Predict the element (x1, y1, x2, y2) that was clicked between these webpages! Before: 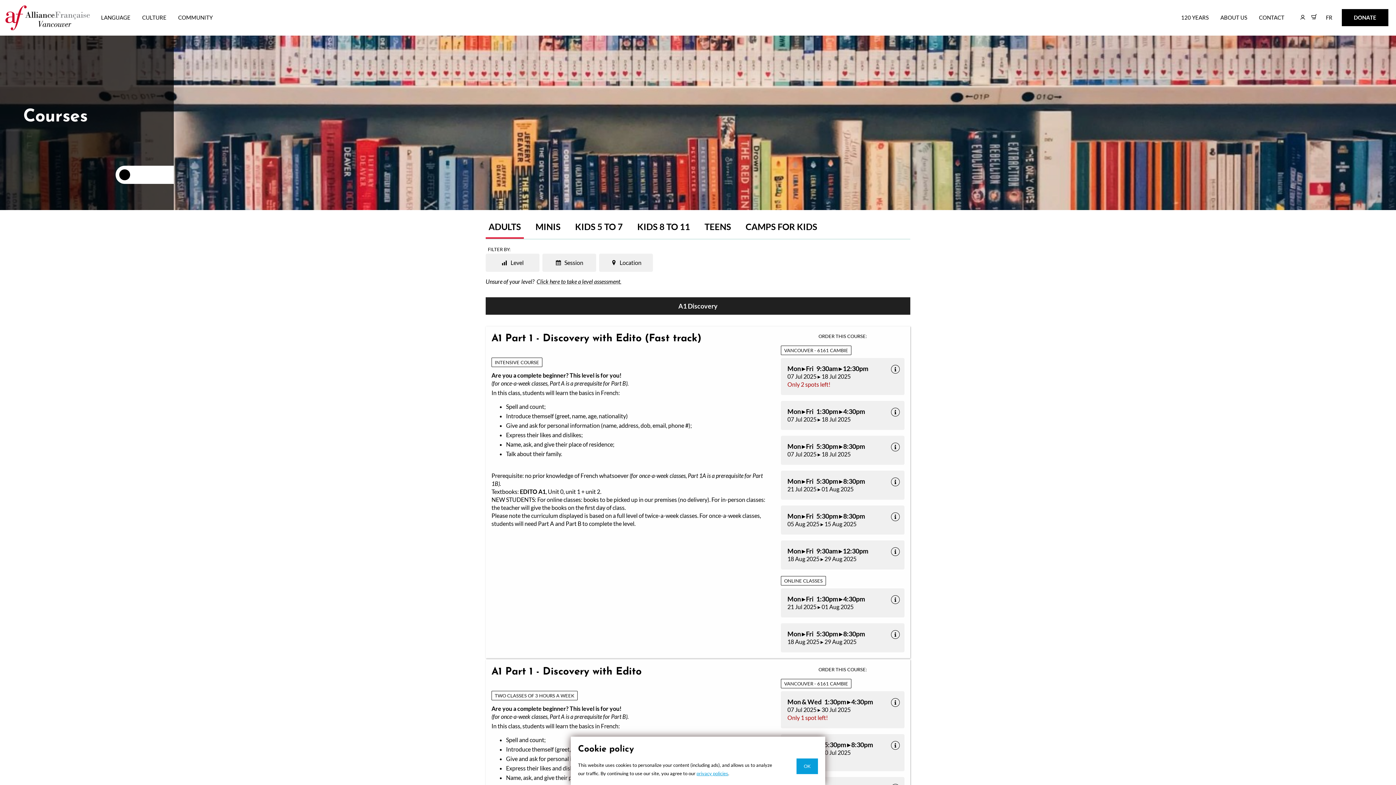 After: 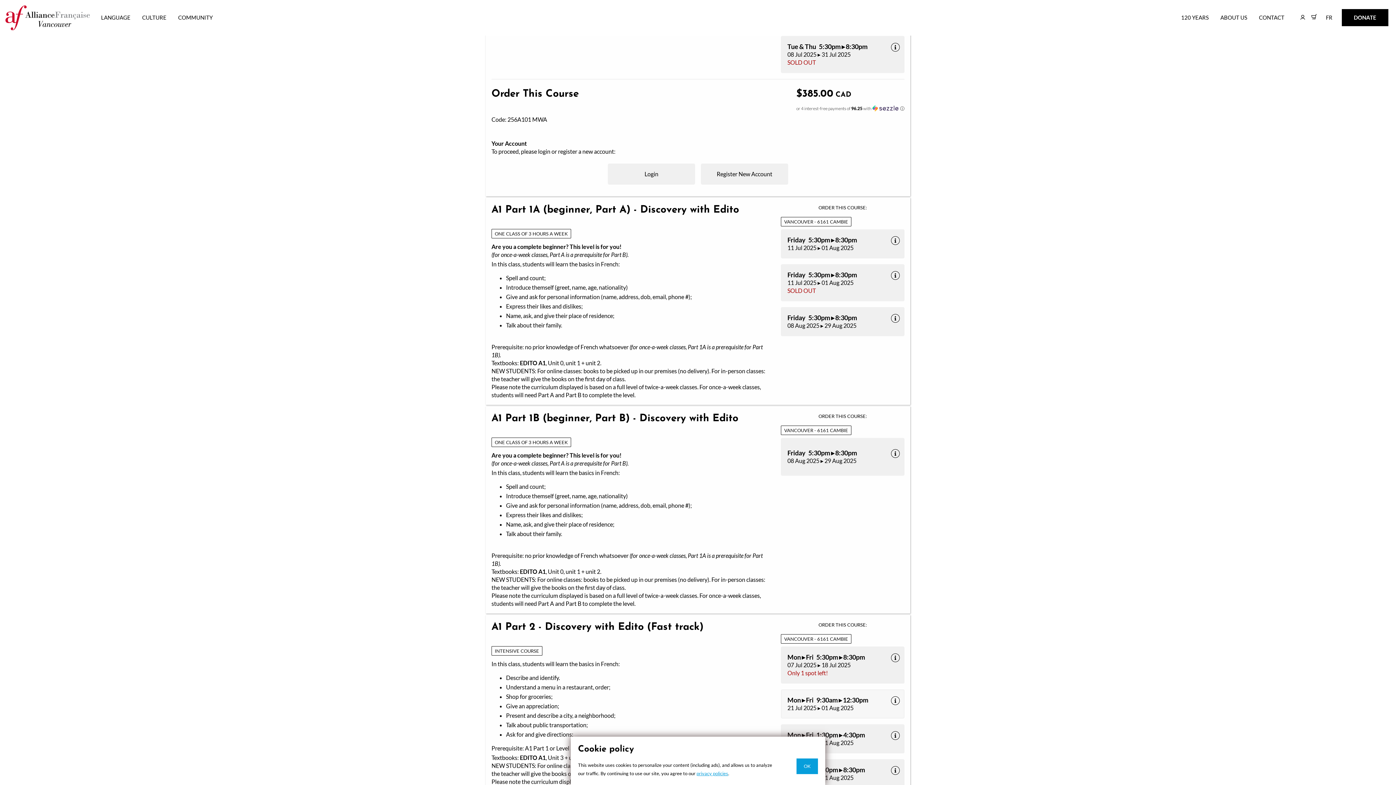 Action: bbox: (781, 691, 904, 728) label: Mon & Wed   1:30pm ▸ 4:30pm
07 Jul 2025 ▸ 30 Jul 2025
Only 1 spot left!